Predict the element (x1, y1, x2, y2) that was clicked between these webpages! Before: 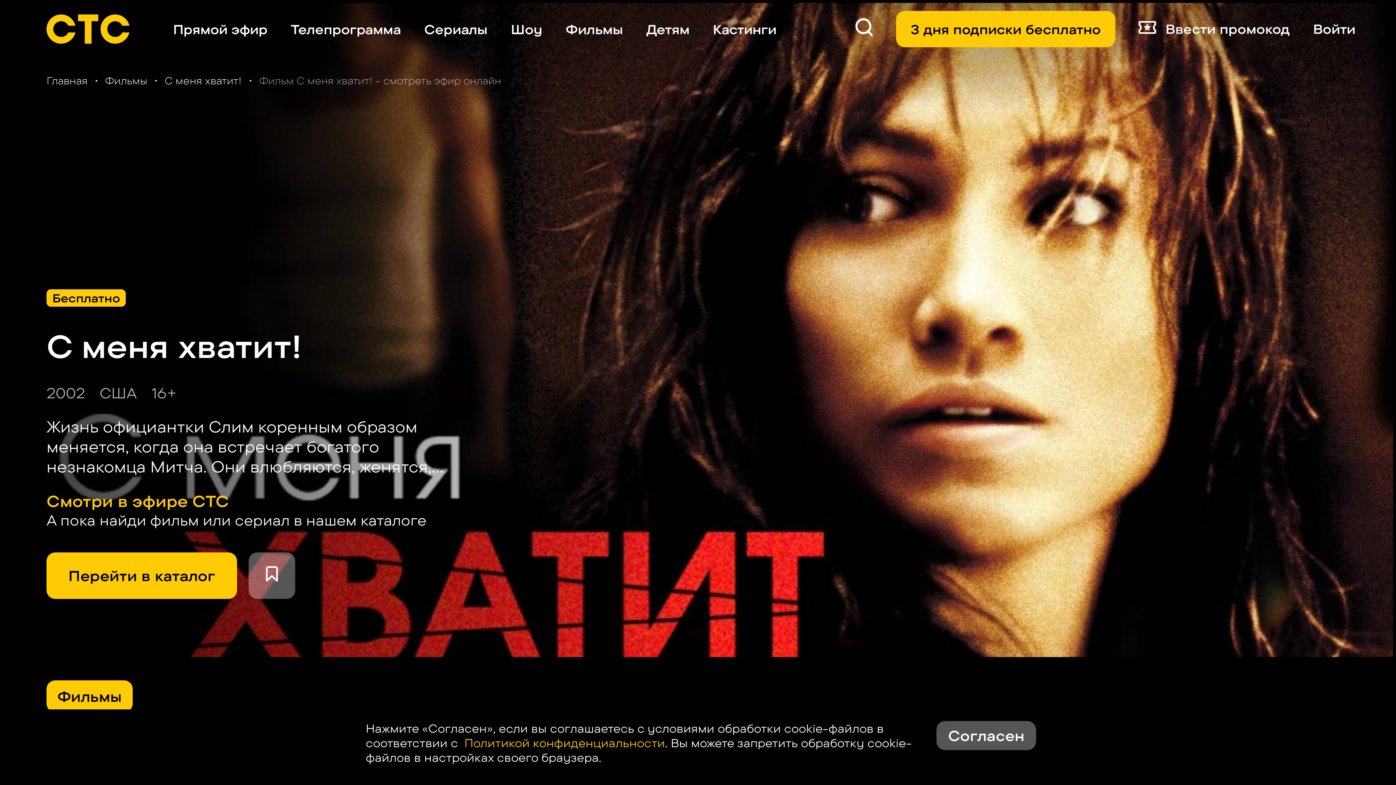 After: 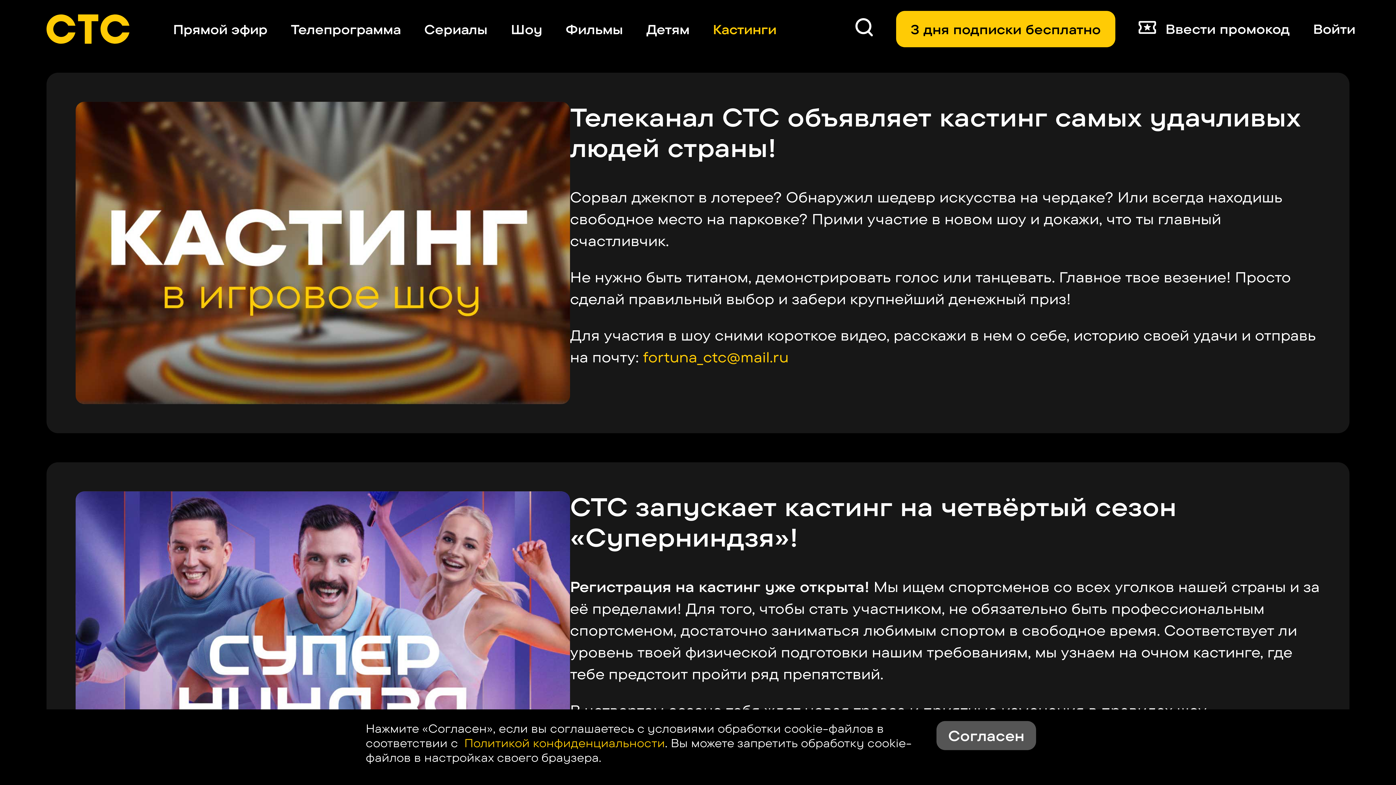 Action: label: Кастинги bbox: (713, 20, 776, 37)